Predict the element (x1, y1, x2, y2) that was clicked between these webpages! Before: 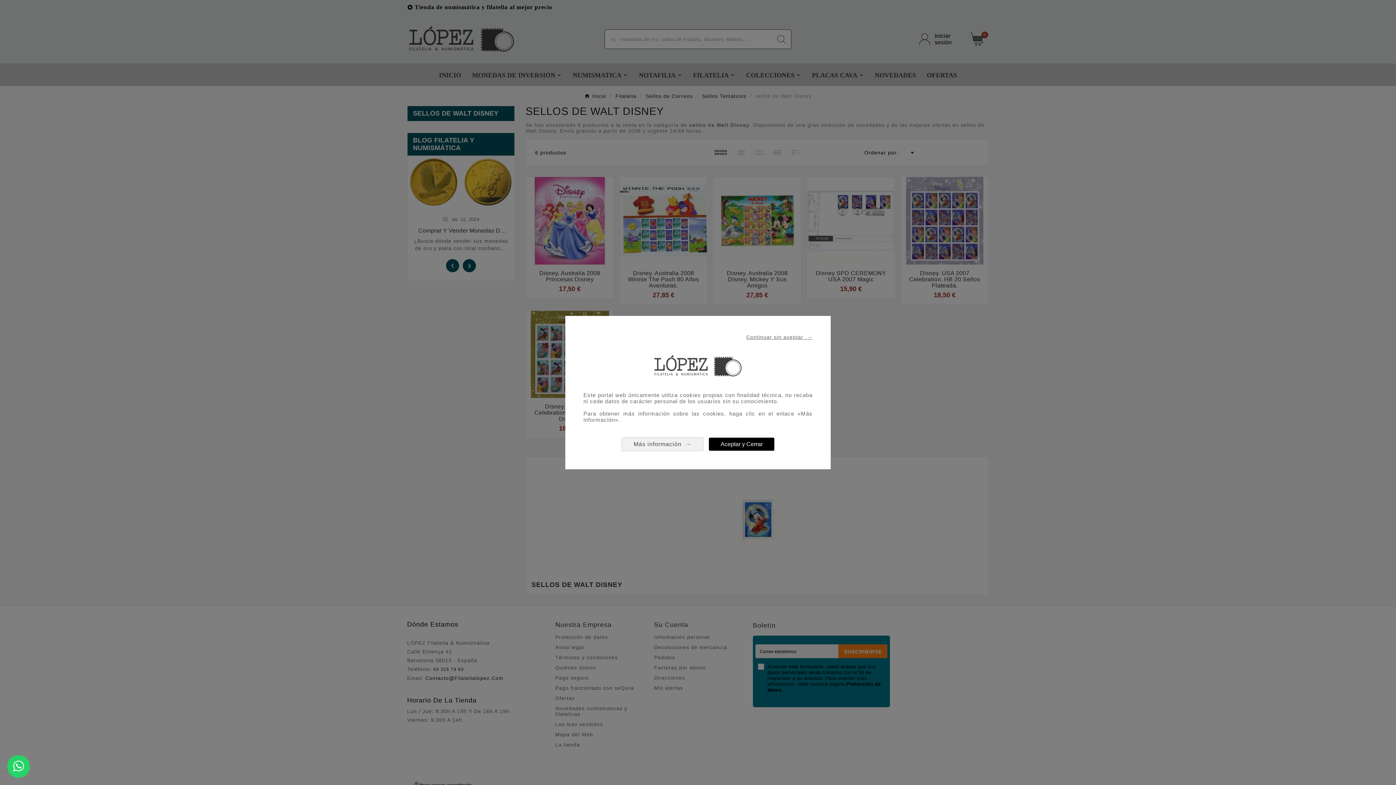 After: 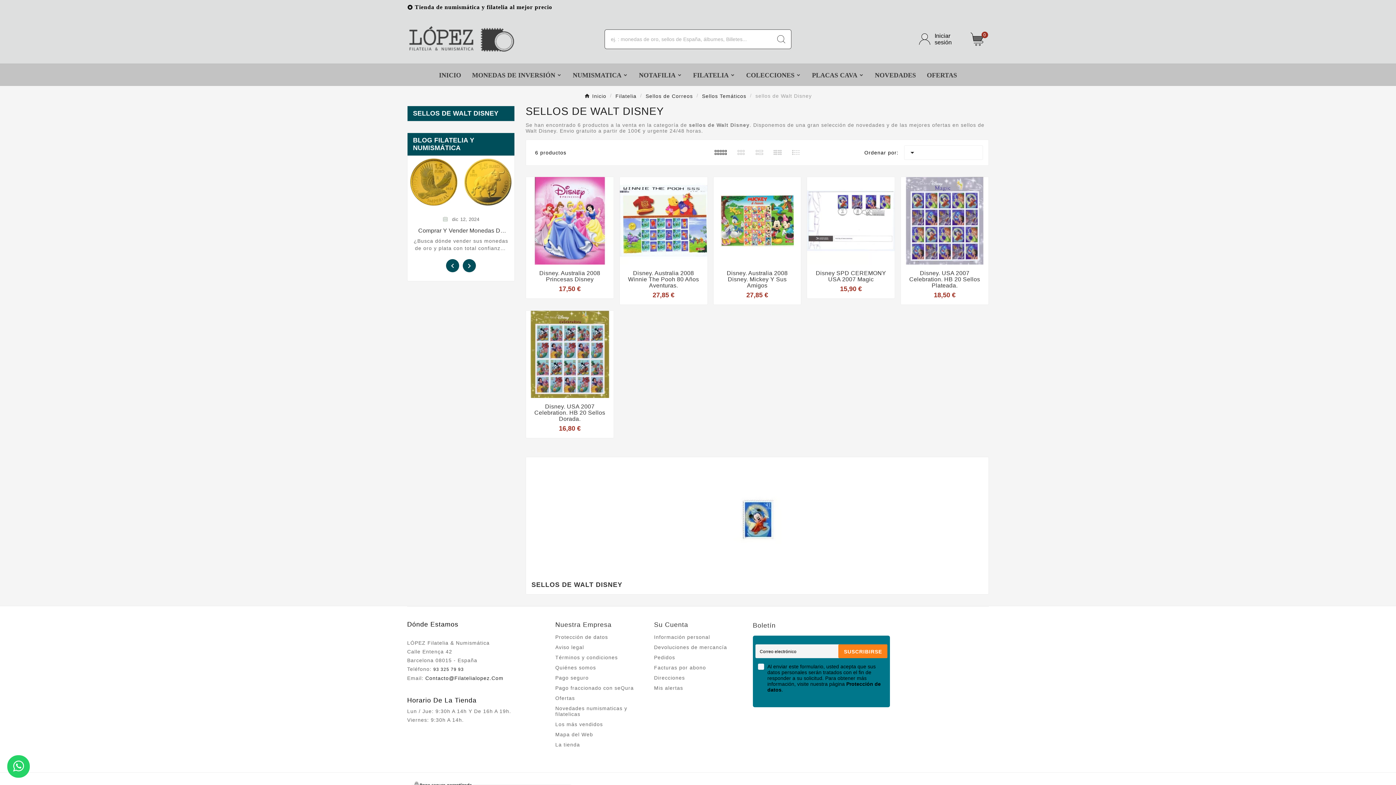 Action: bbox: (709, 437, 774, 450) label: Aceptar y Cerrar